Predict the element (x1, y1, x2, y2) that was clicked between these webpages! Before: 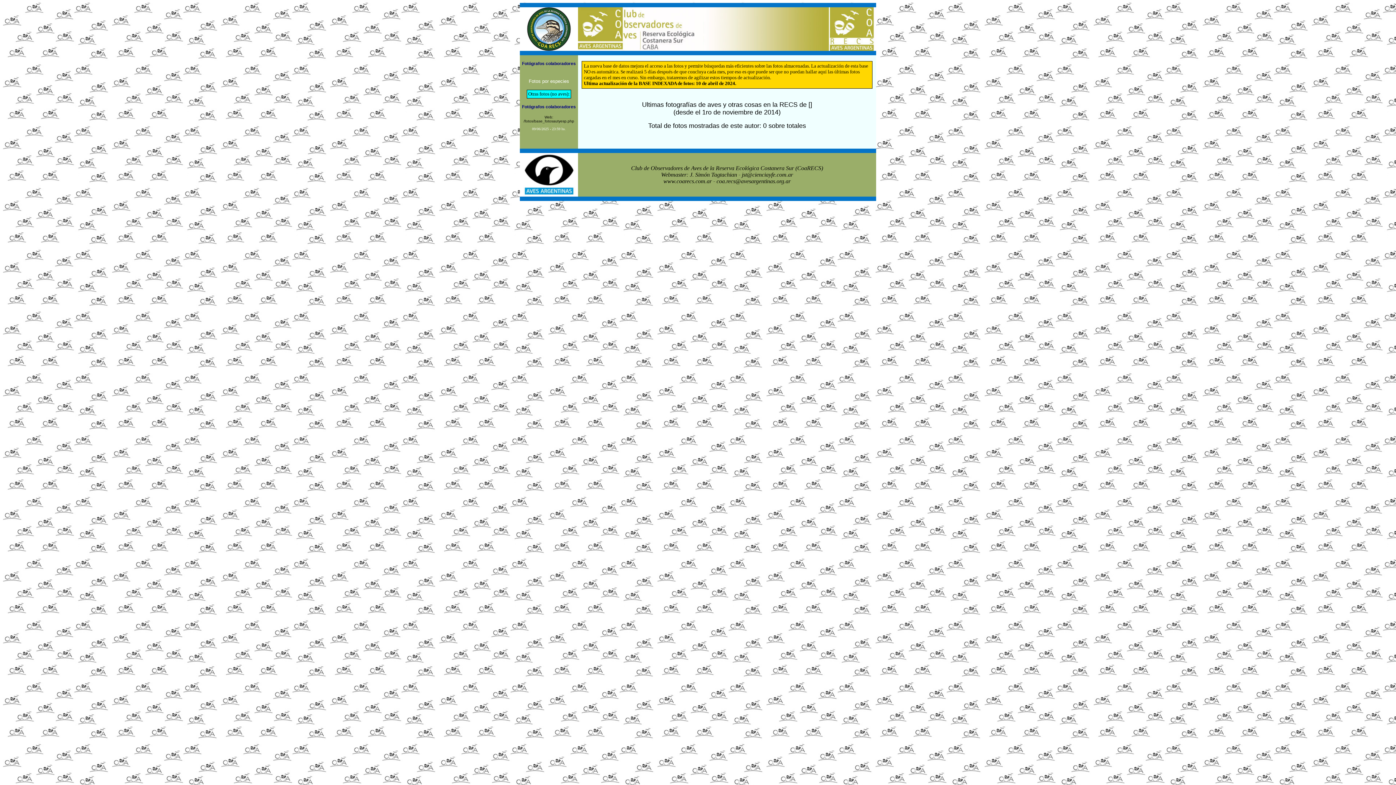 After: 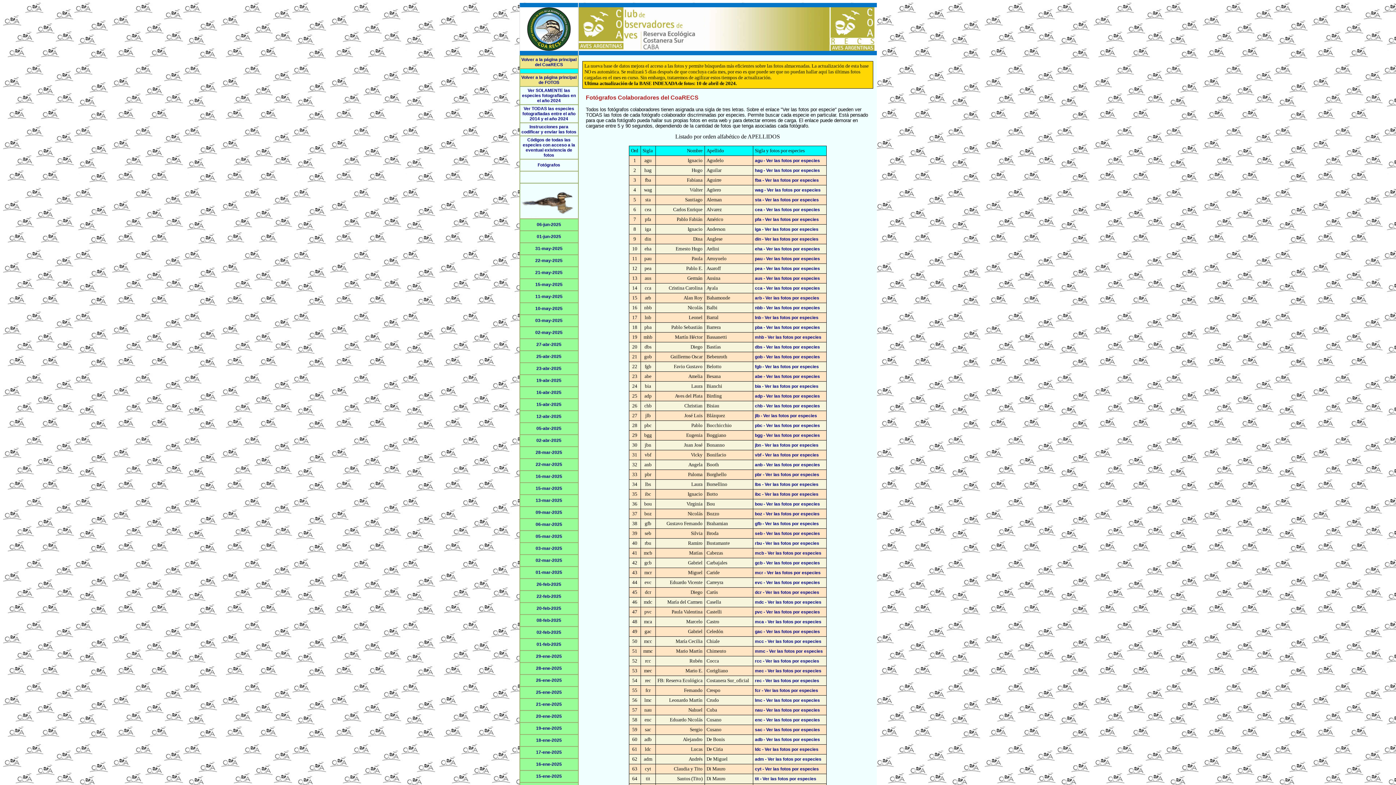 Action: bbox: (522, 104, 576, 109) label: Fotógrafos colaboradores